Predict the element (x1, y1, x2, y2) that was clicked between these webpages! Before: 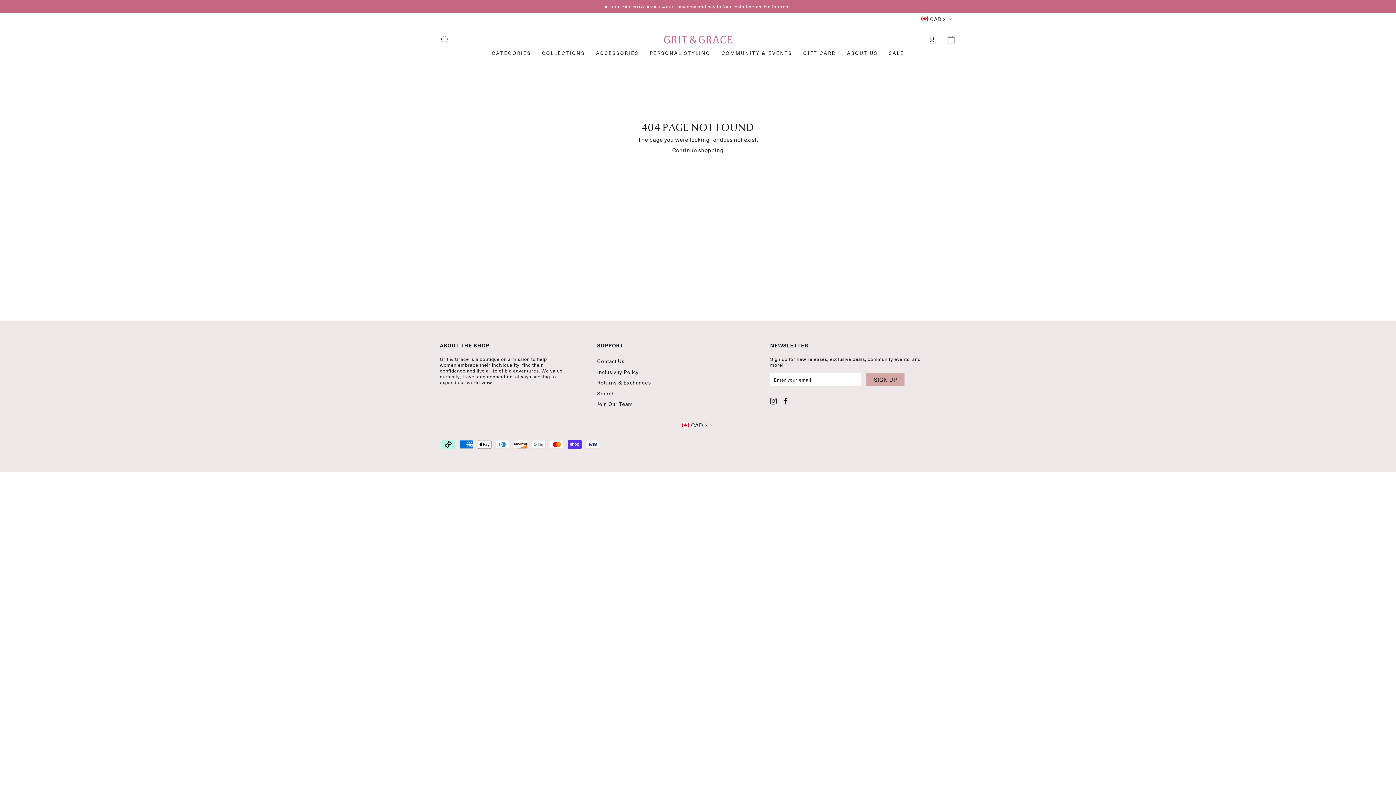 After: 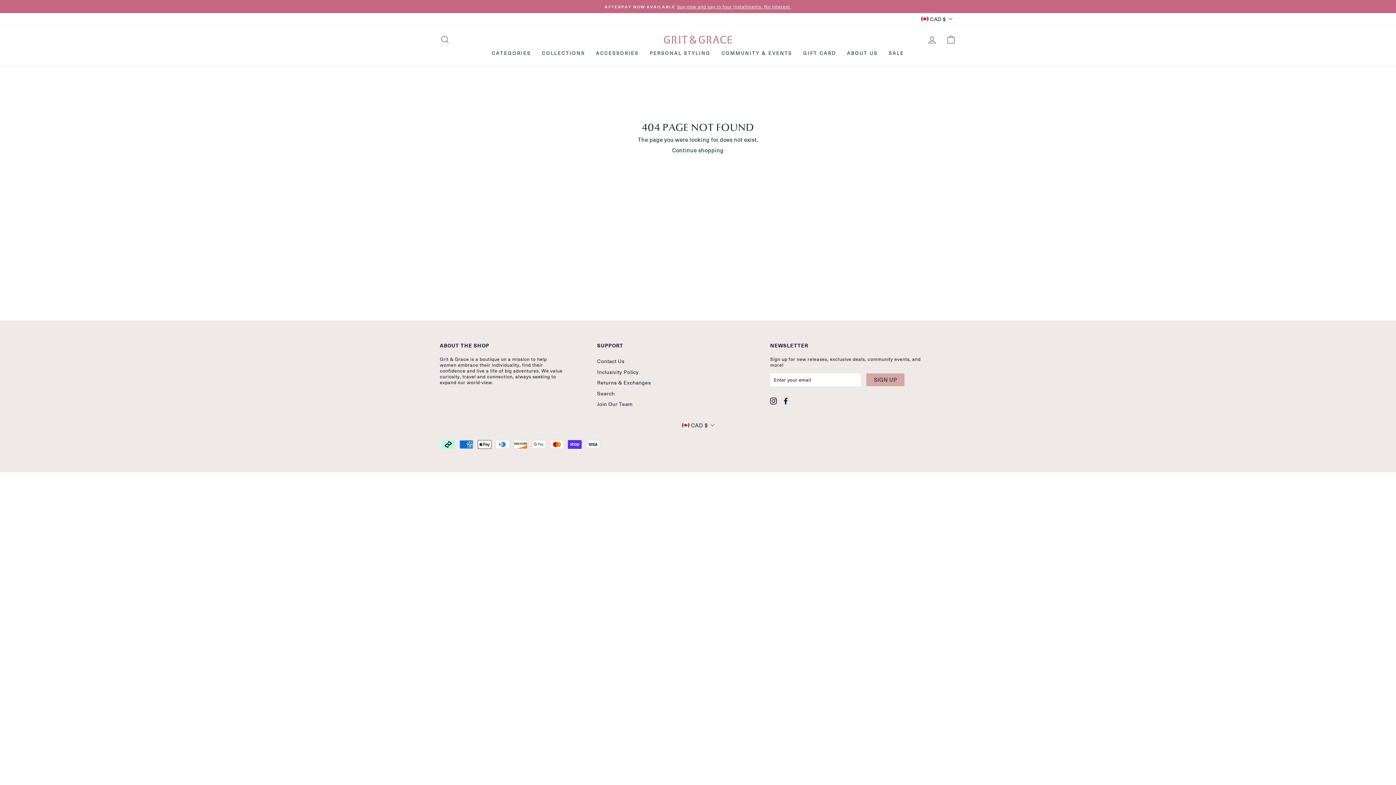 Action: label: Facebook bbox: (782, 397, 789, 404)